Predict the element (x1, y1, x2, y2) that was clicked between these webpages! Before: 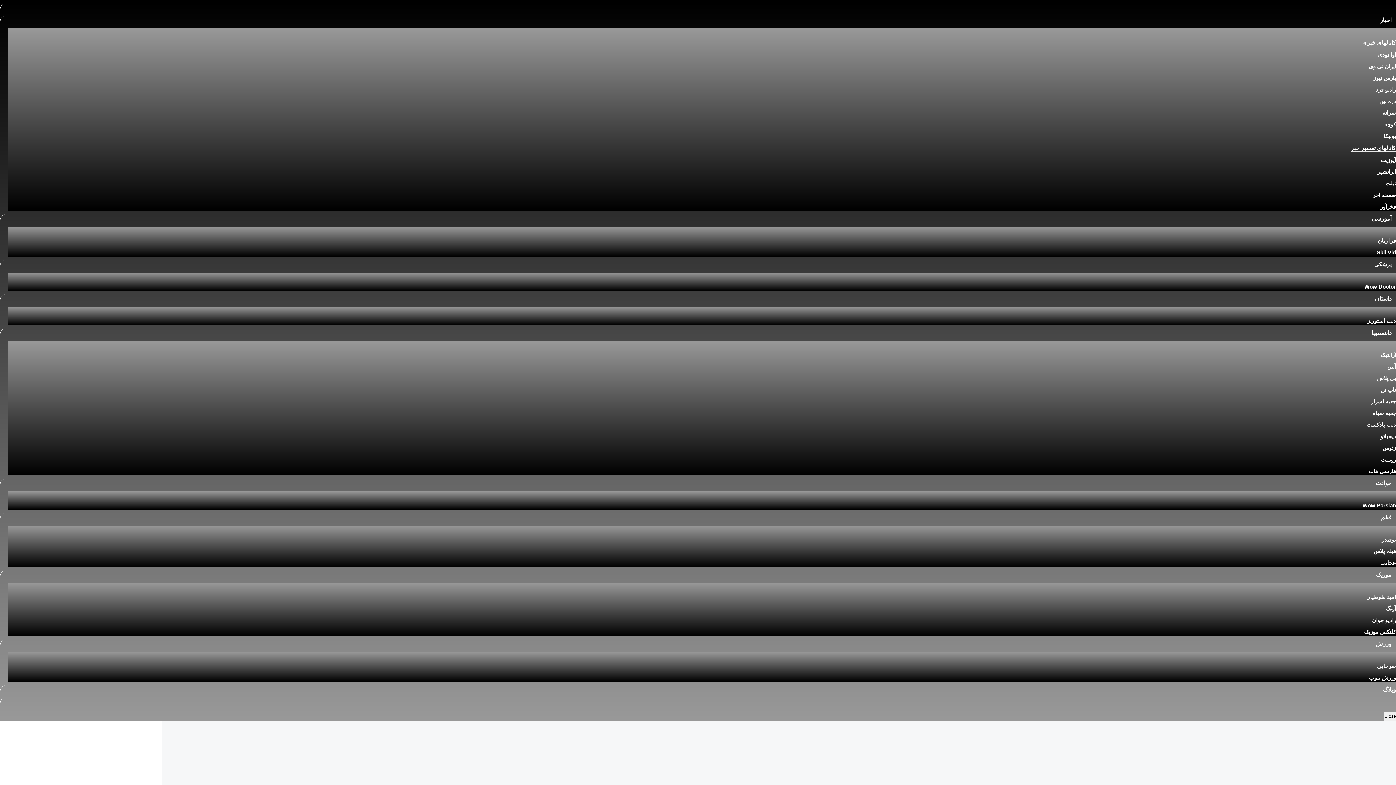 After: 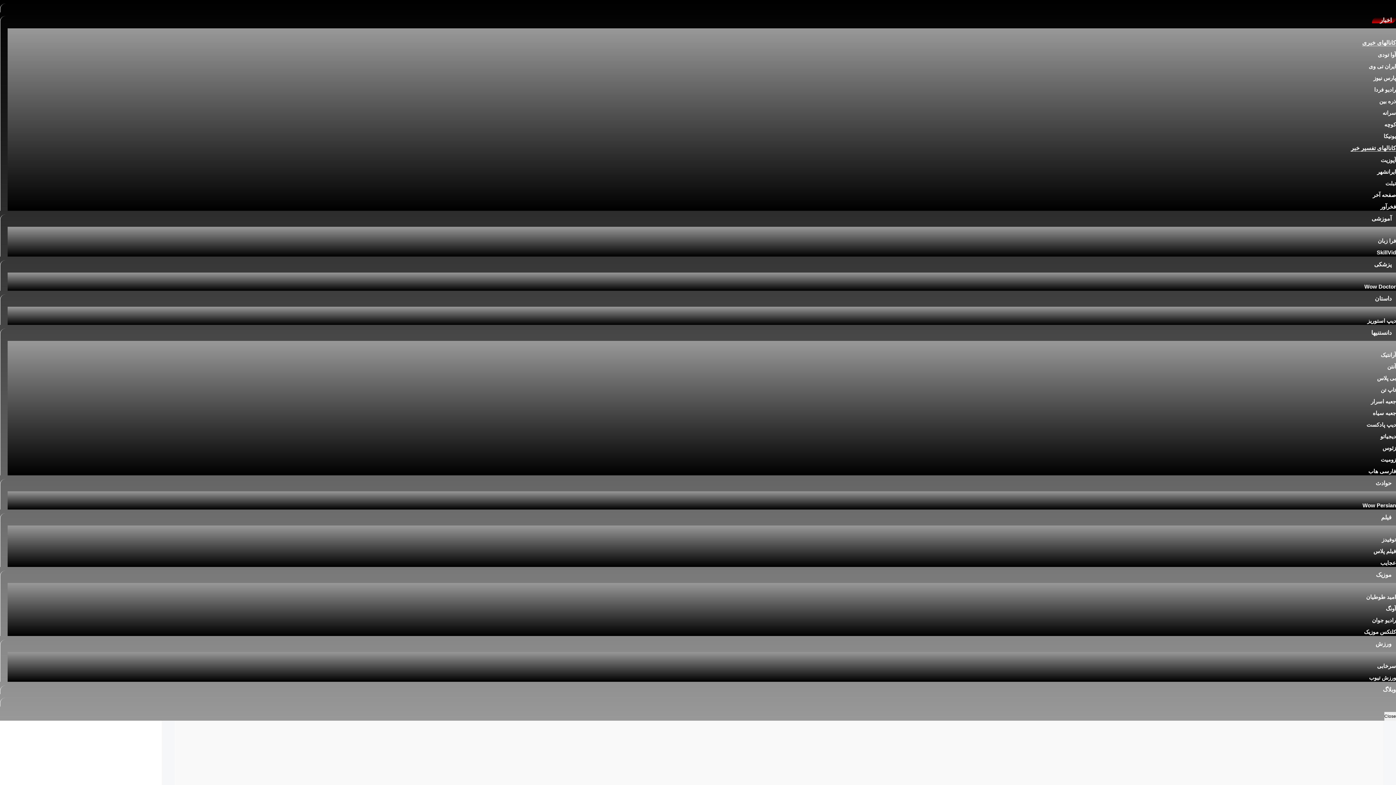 Action: label: کوچه bbox: (1384, 121, 1396, 127)